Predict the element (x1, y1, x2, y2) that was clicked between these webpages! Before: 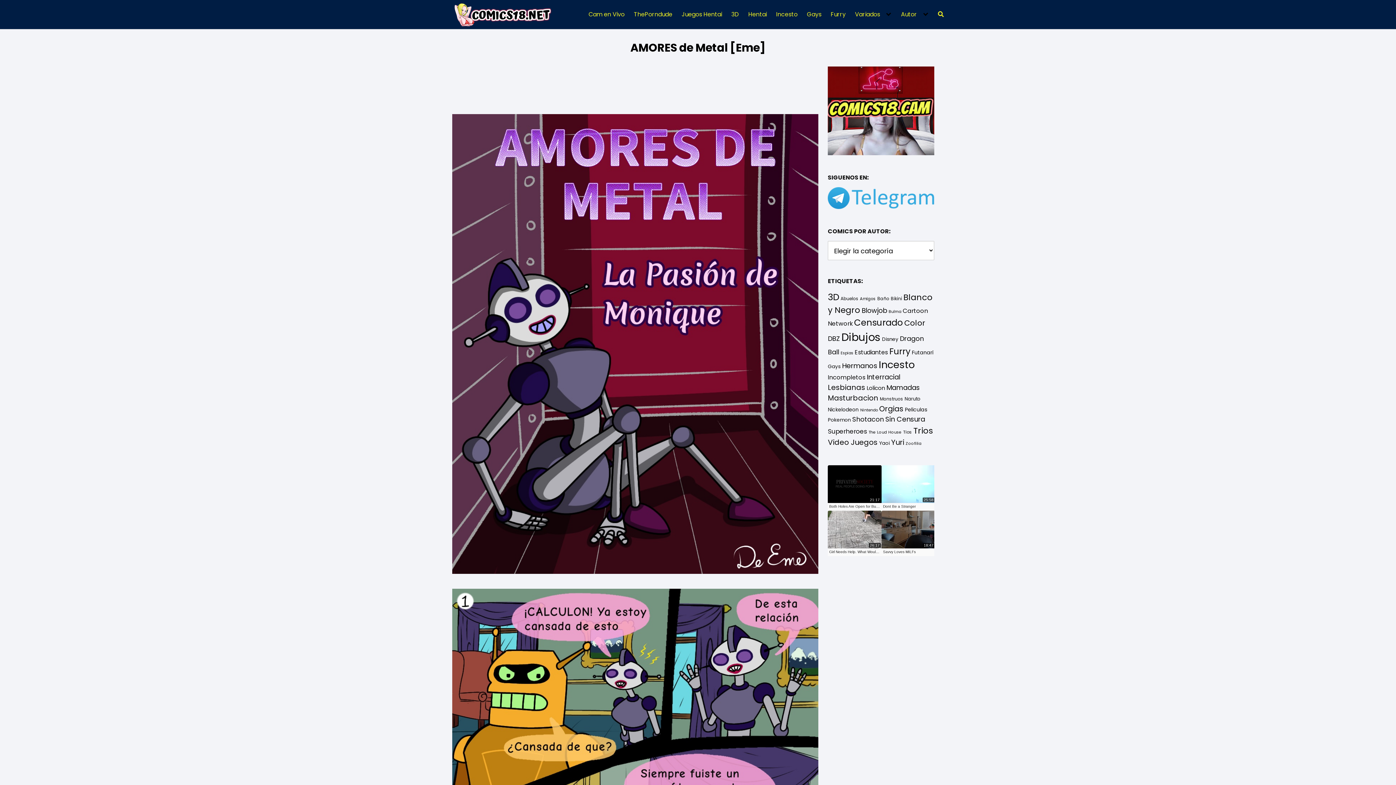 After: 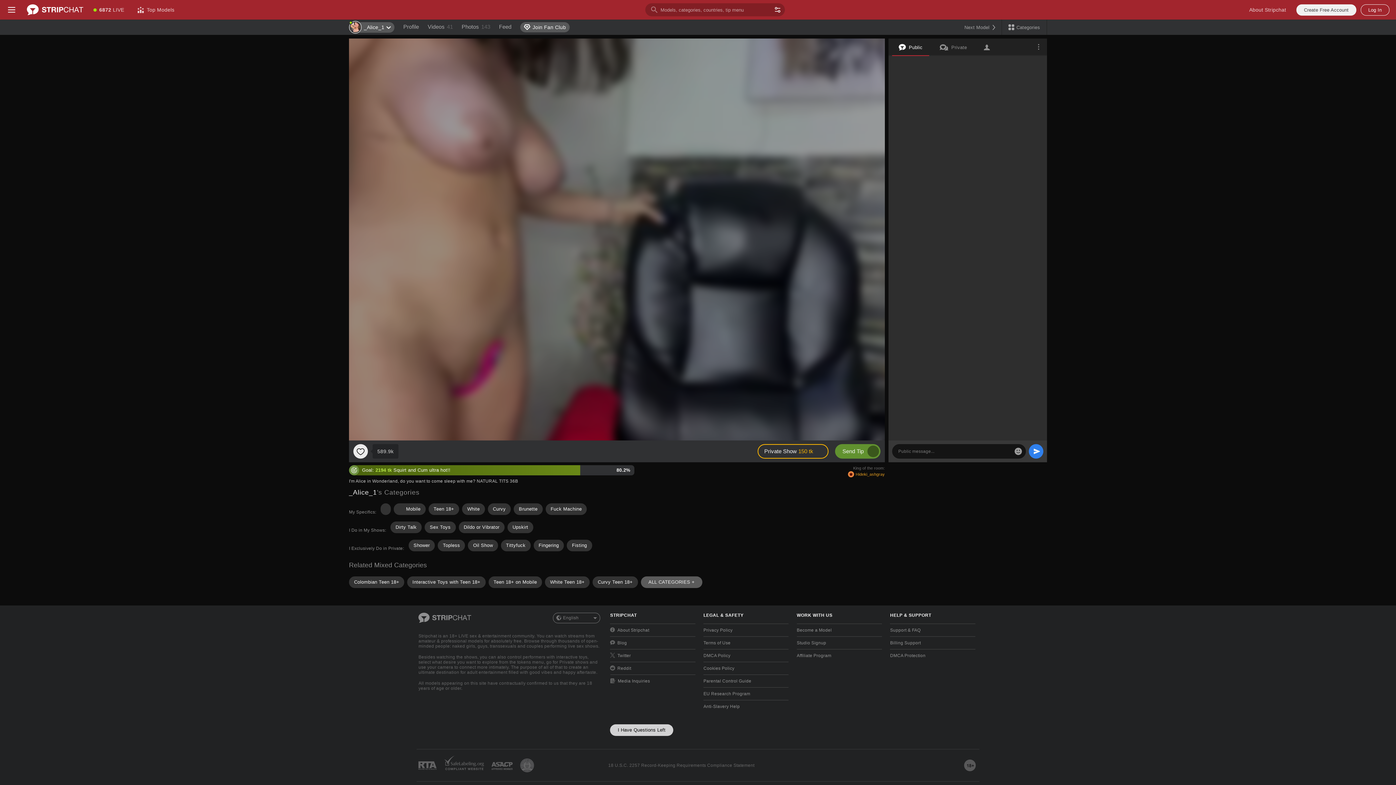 Action: bbox: (913, 425, 933, 436) label: Trios (947 elementos)